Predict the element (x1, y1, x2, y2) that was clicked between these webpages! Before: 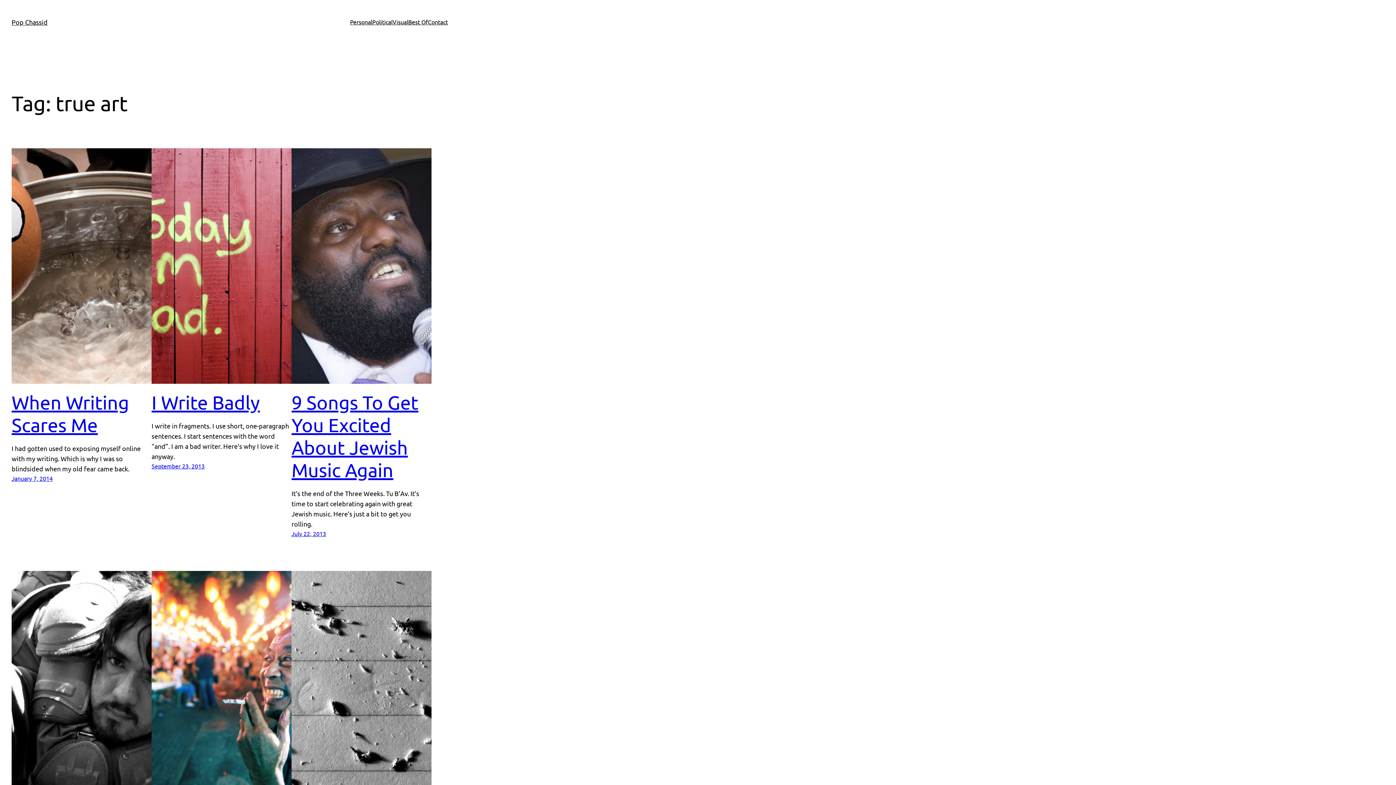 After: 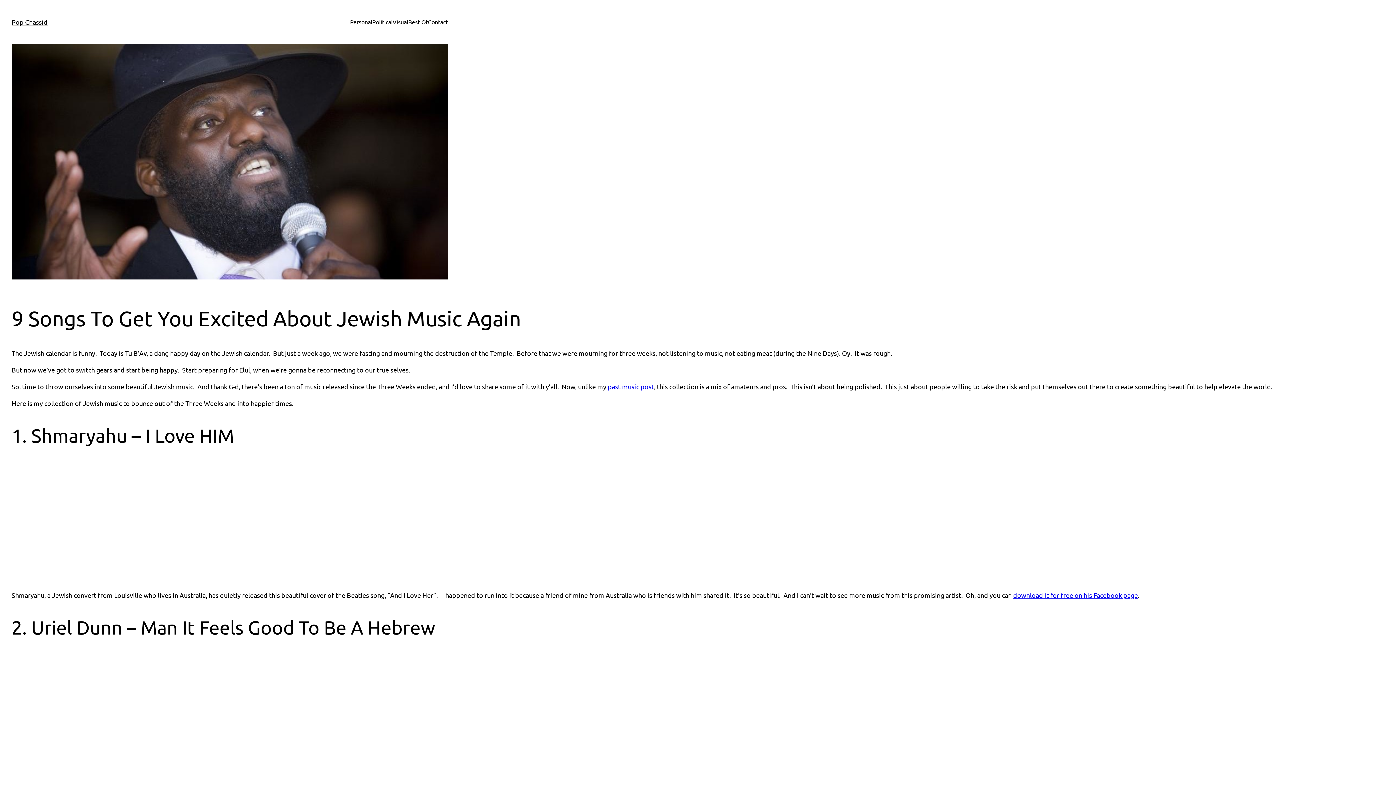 Action: bbox: (291, 391, 431, 481) label: 9 Songs To Get You Excited About Jewish Music Again